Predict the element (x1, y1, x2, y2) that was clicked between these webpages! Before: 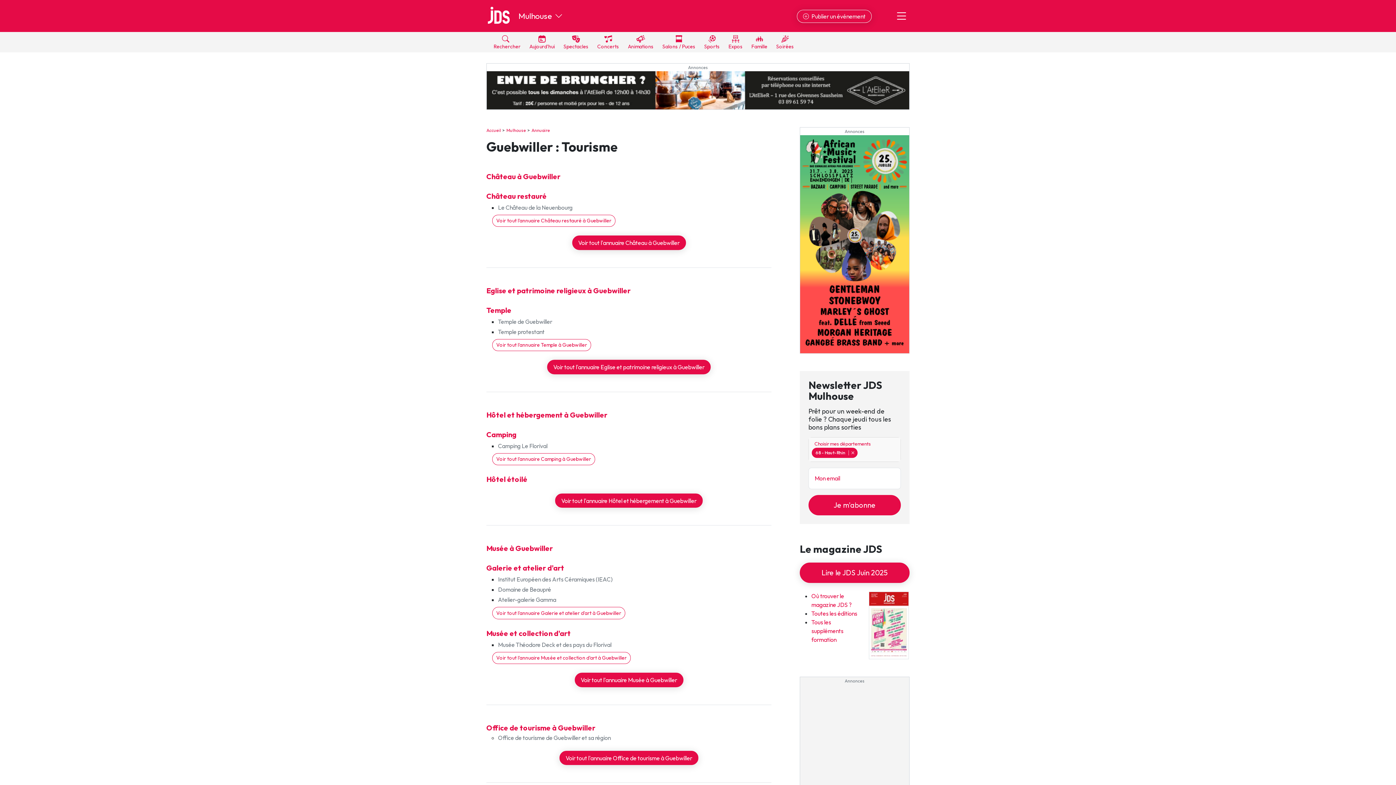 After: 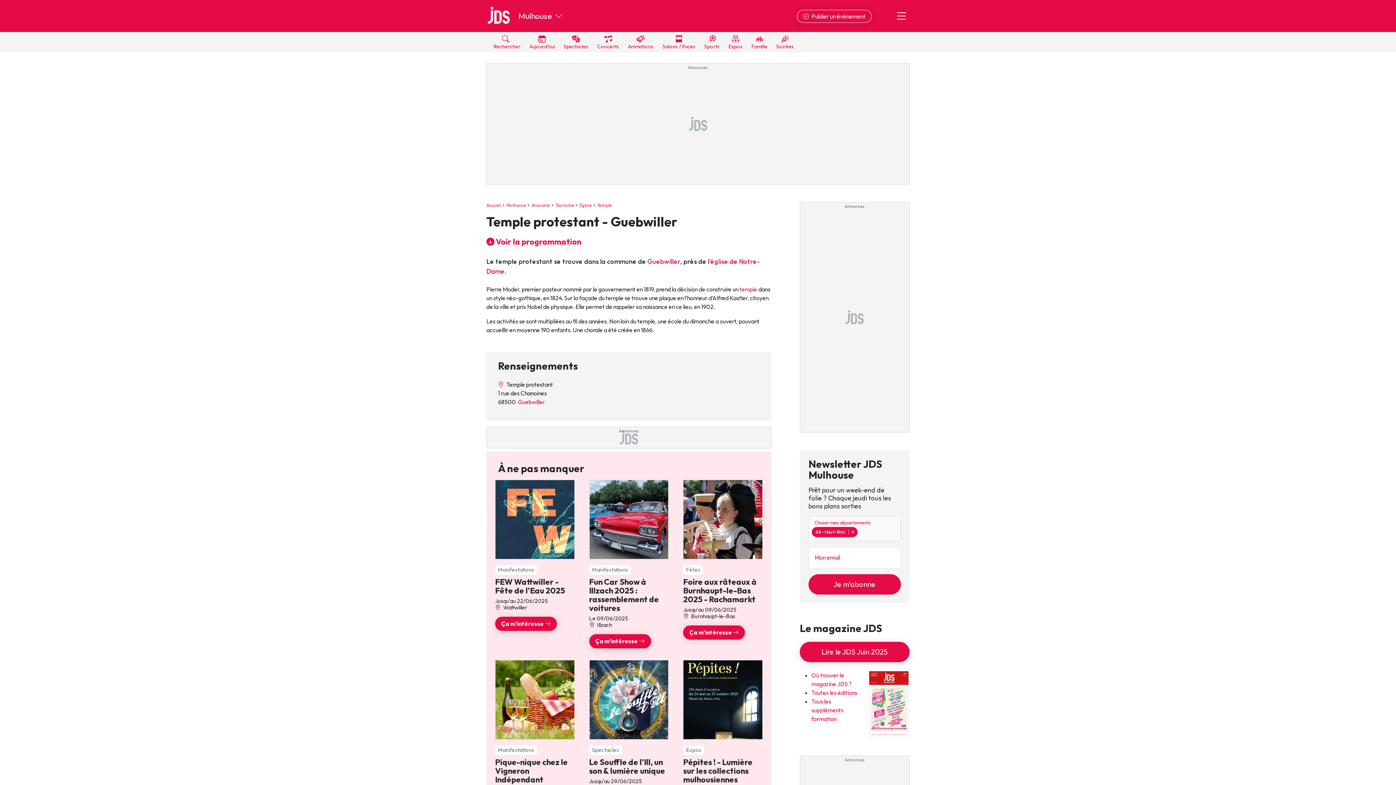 Action: label: Temple protestant bbox: (498, 328, 544, 335)